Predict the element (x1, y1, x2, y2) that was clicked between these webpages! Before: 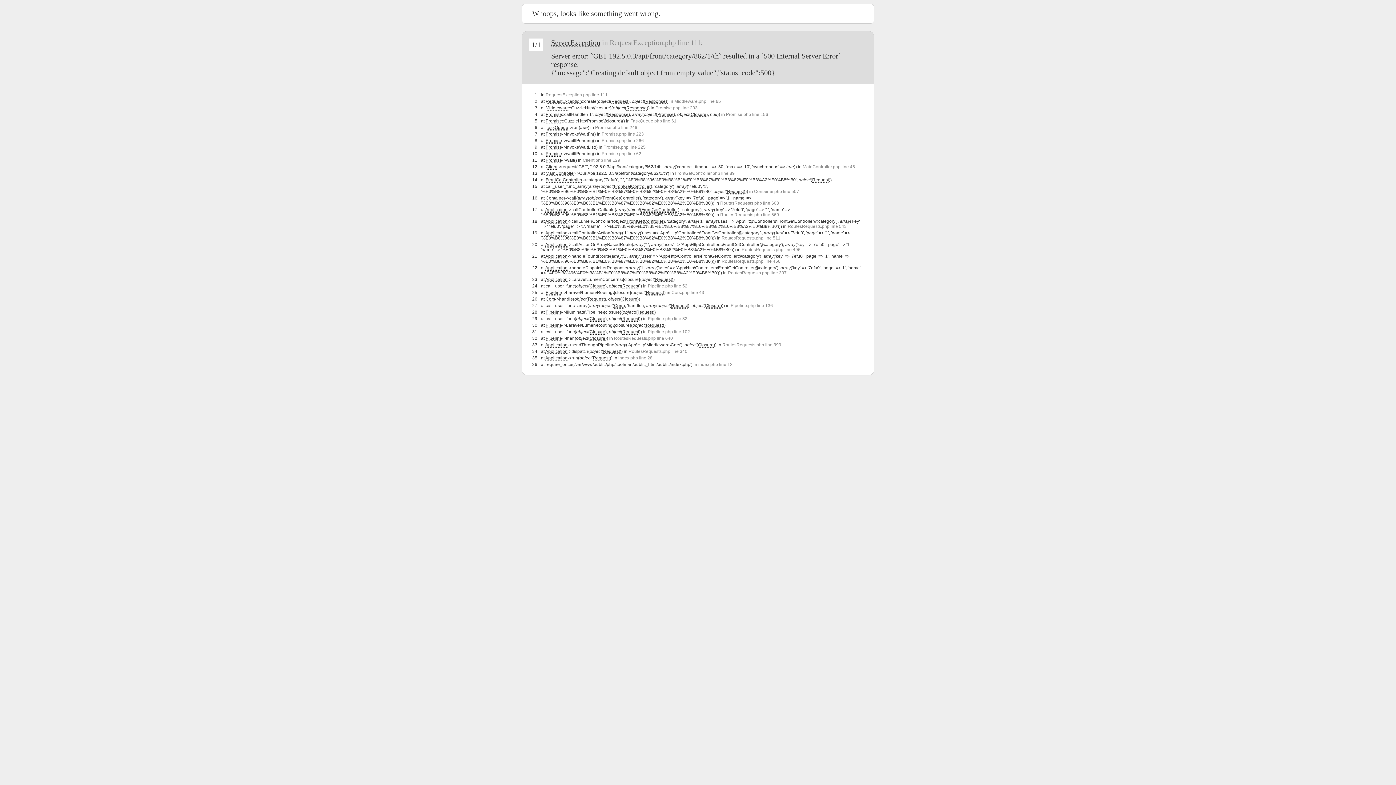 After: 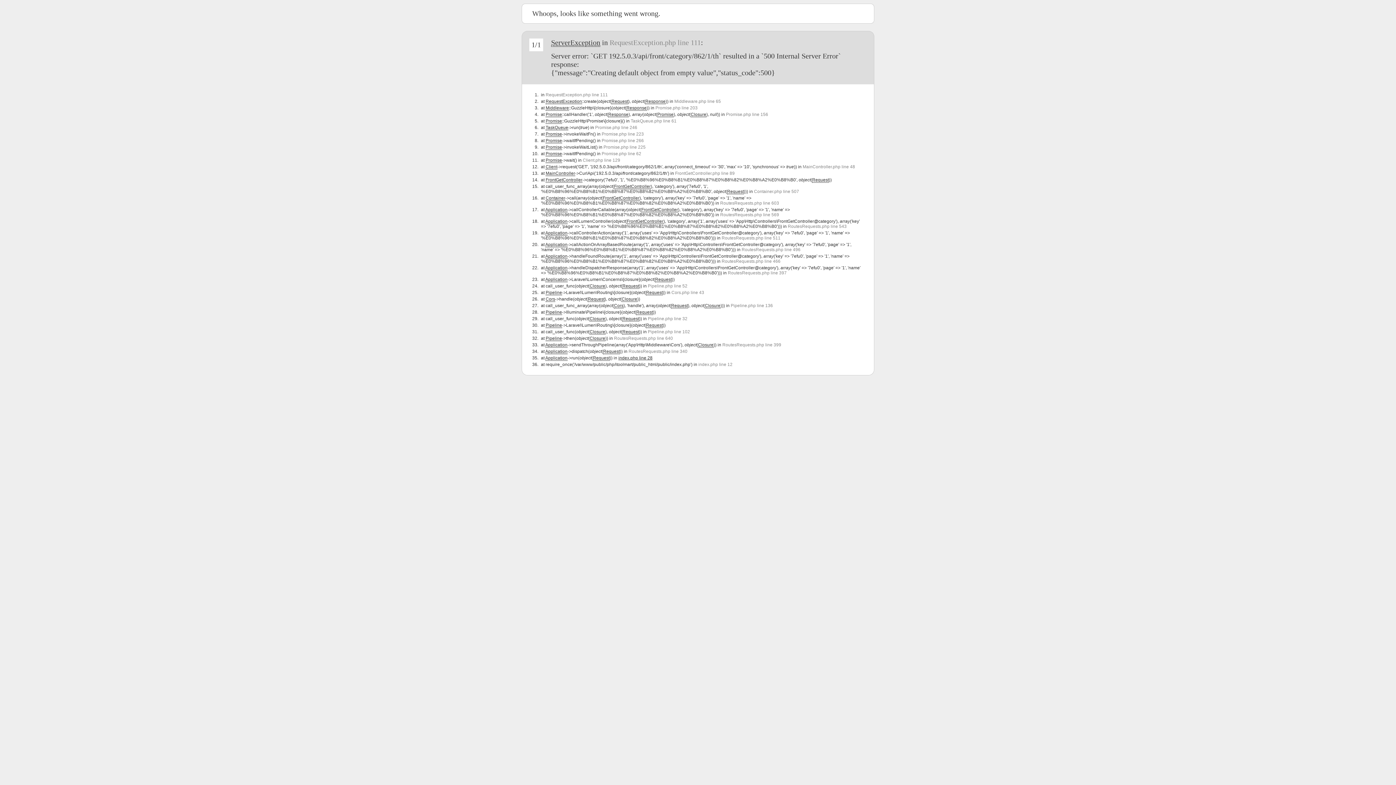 Action: label: index.php line 28 bbox: (618, 355, 652, 360)